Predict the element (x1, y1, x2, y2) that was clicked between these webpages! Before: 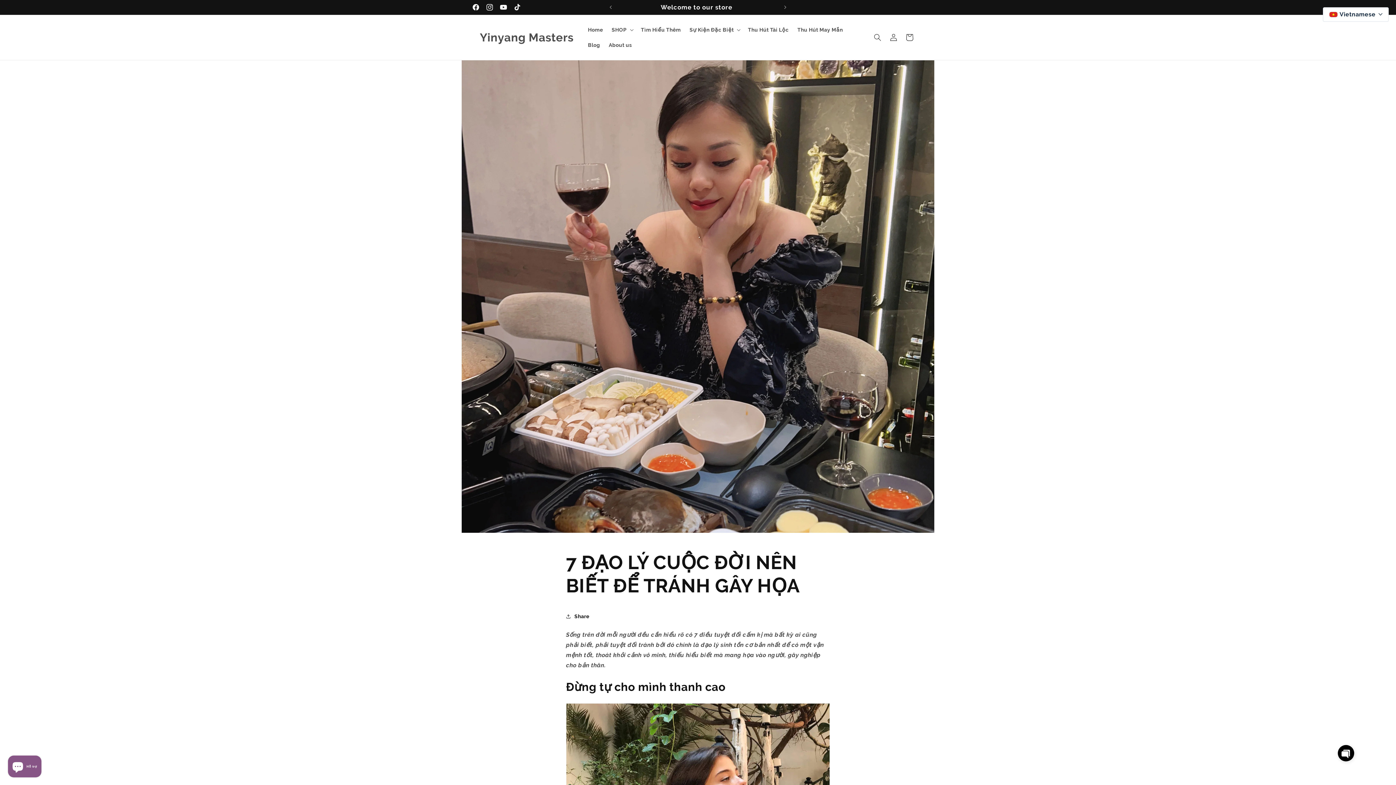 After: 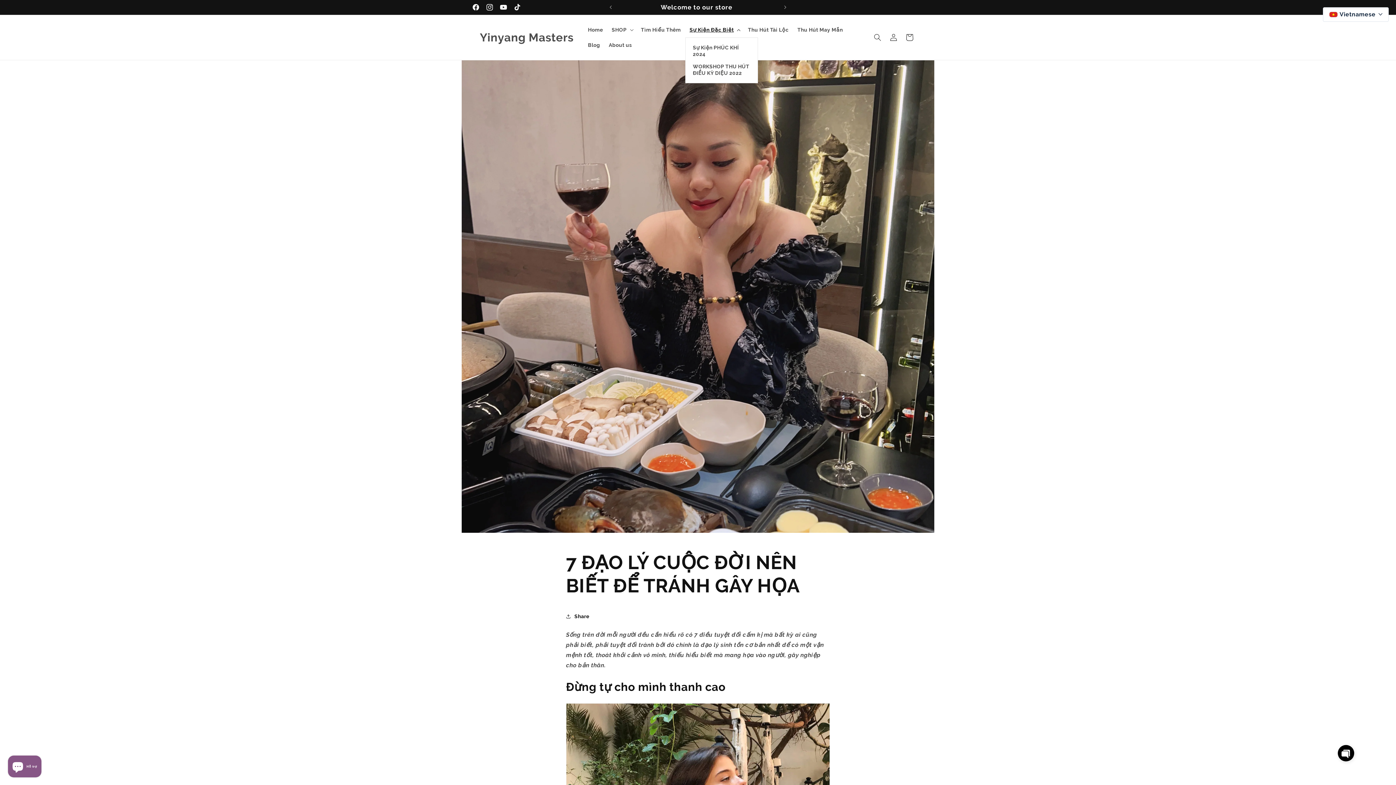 Action: bbox: (685, 22, 743, 37) label: Sự Kiện Đặc Biệt